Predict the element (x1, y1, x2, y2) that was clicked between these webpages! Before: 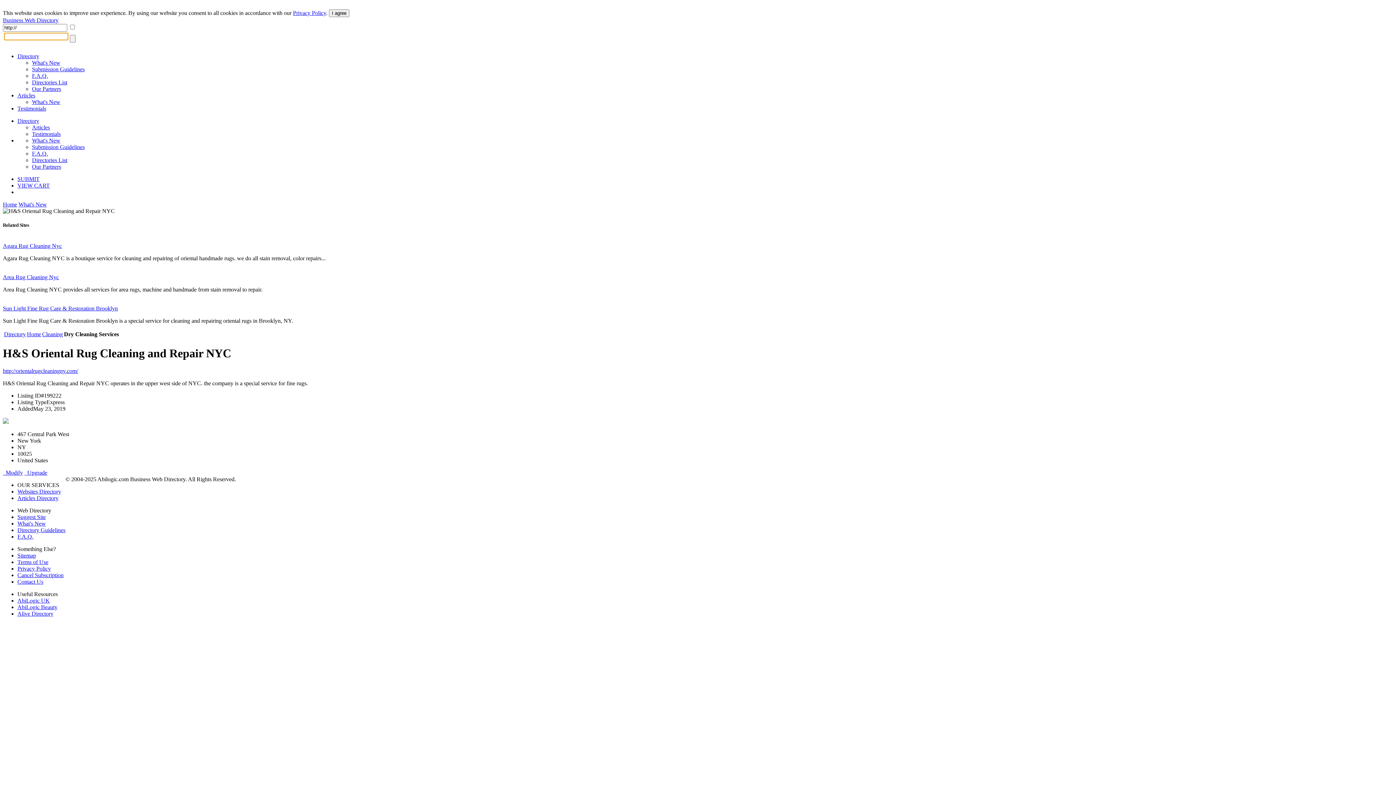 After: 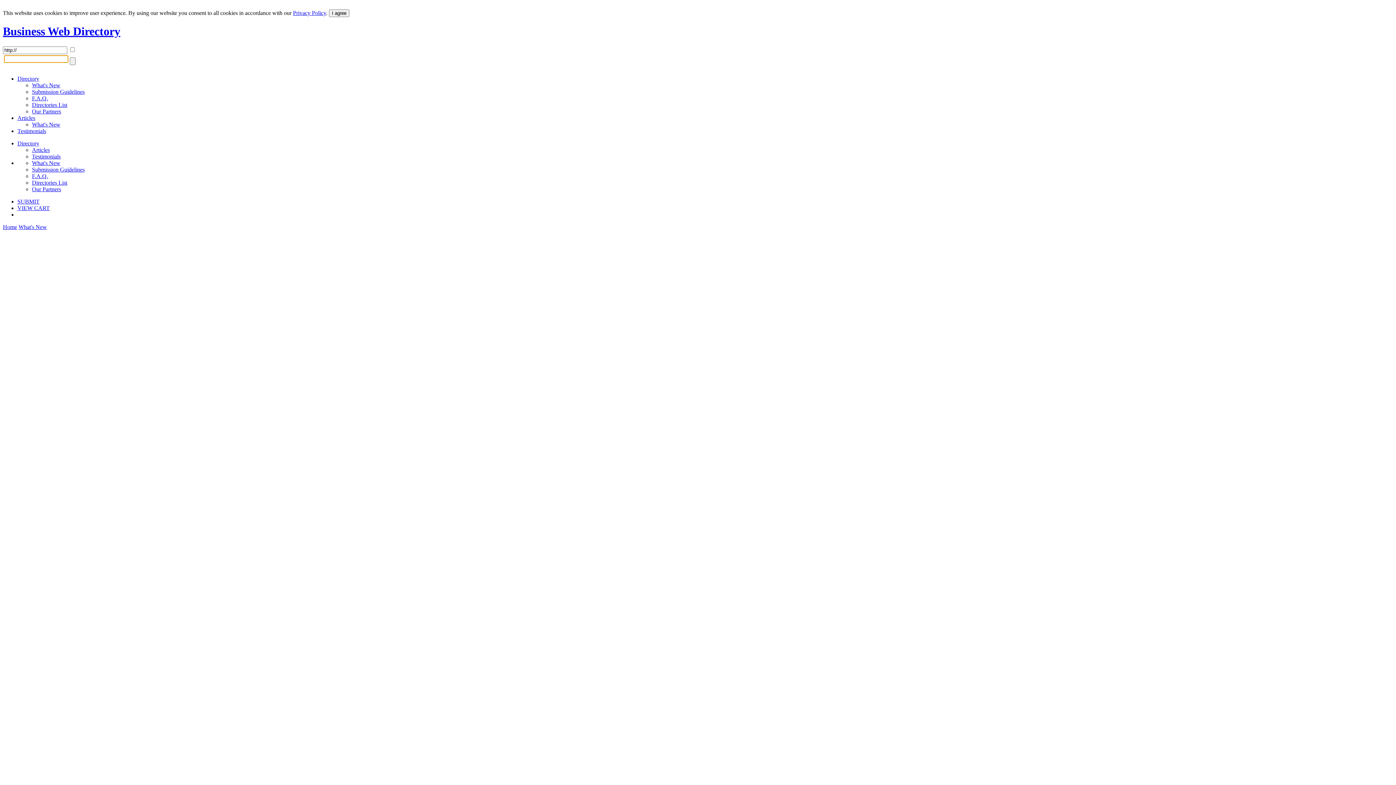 Action: bbox: (2, 201, 17, 207) label: Home